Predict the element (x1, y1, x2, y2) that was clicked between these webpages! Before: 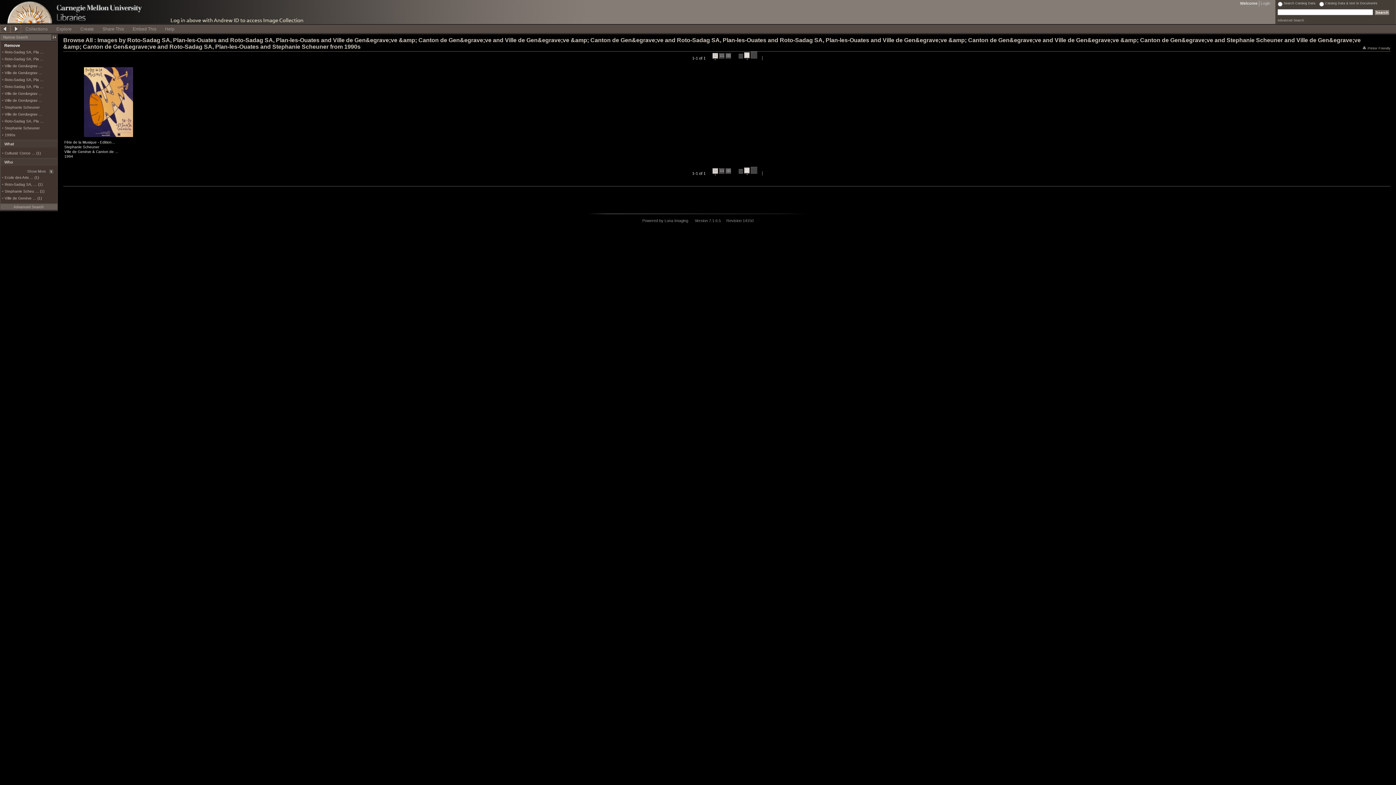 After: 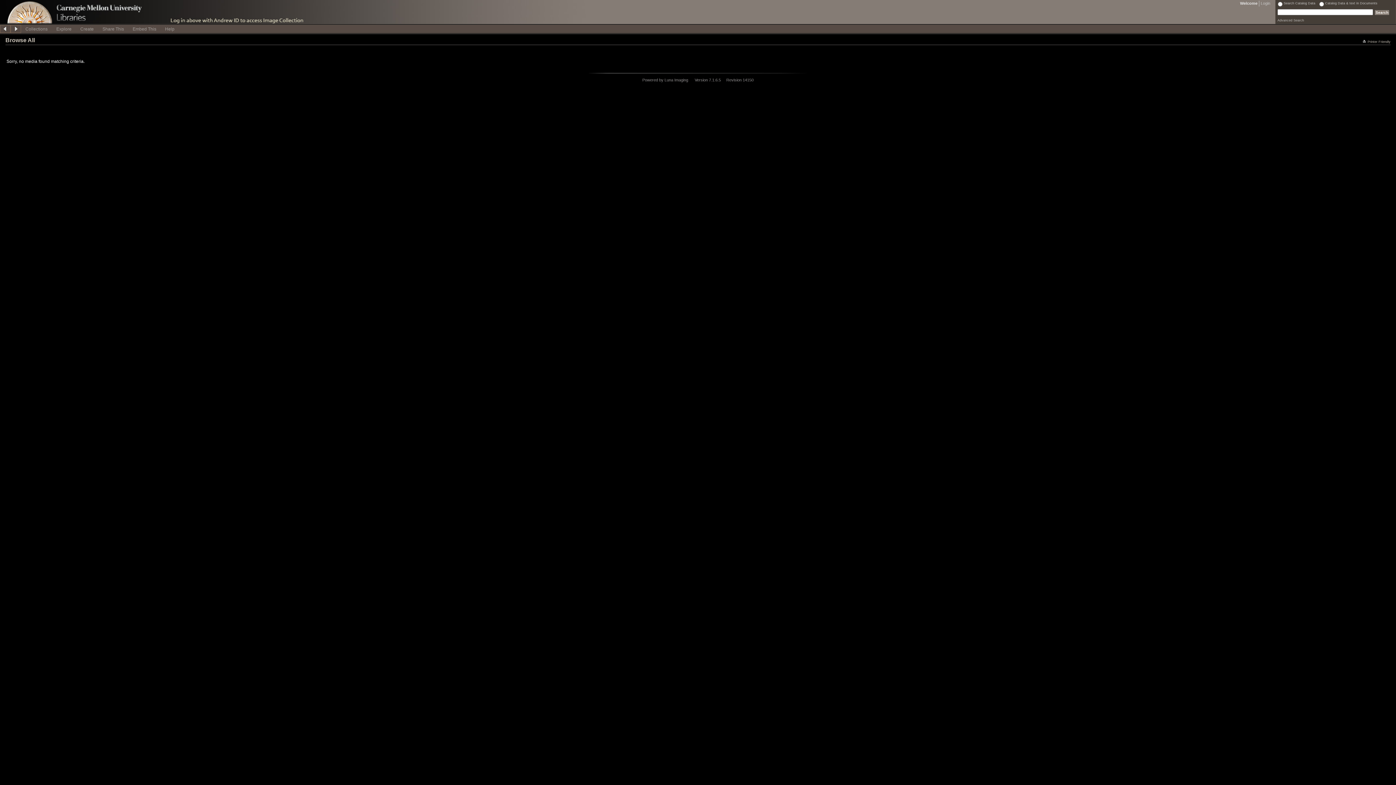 Action: label: 1990s bbox: (4, 133, 15, 137)